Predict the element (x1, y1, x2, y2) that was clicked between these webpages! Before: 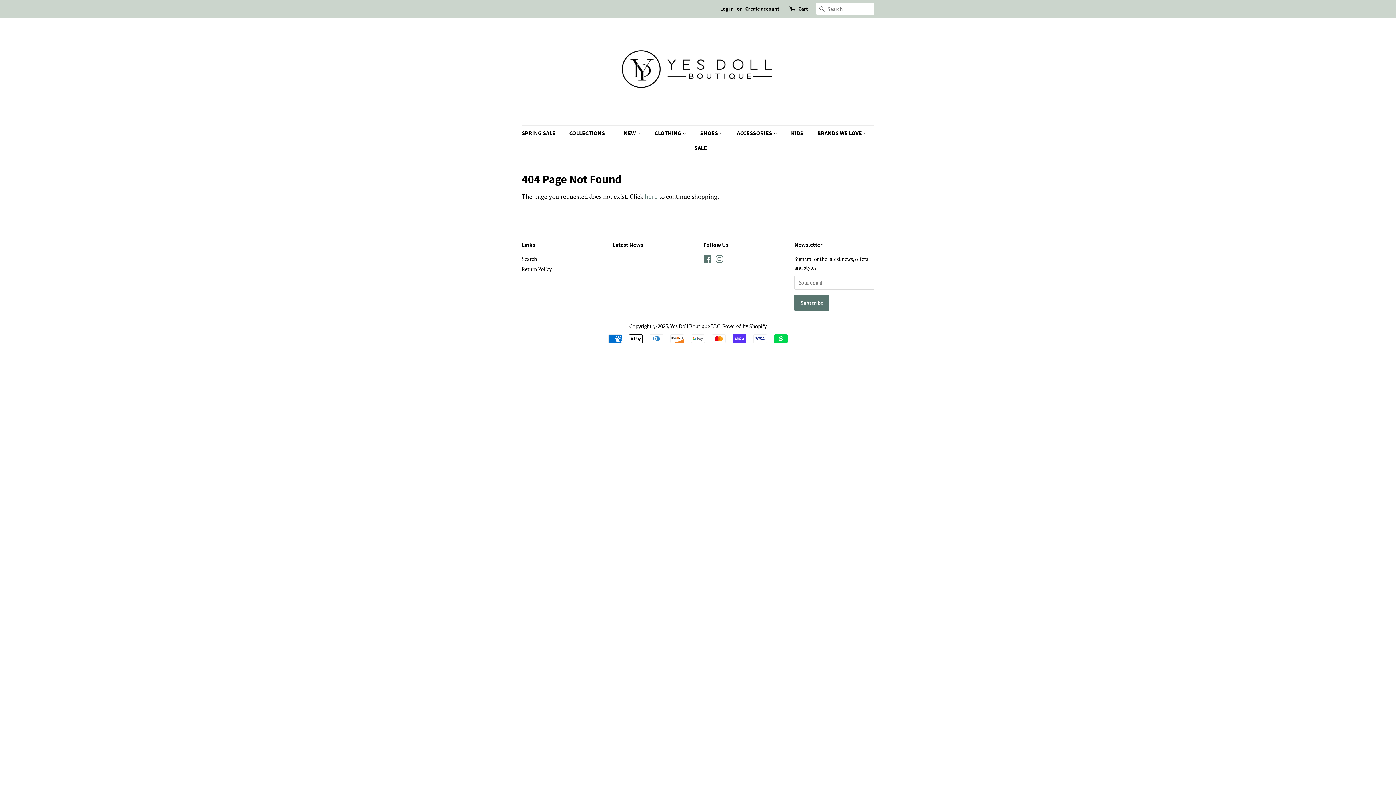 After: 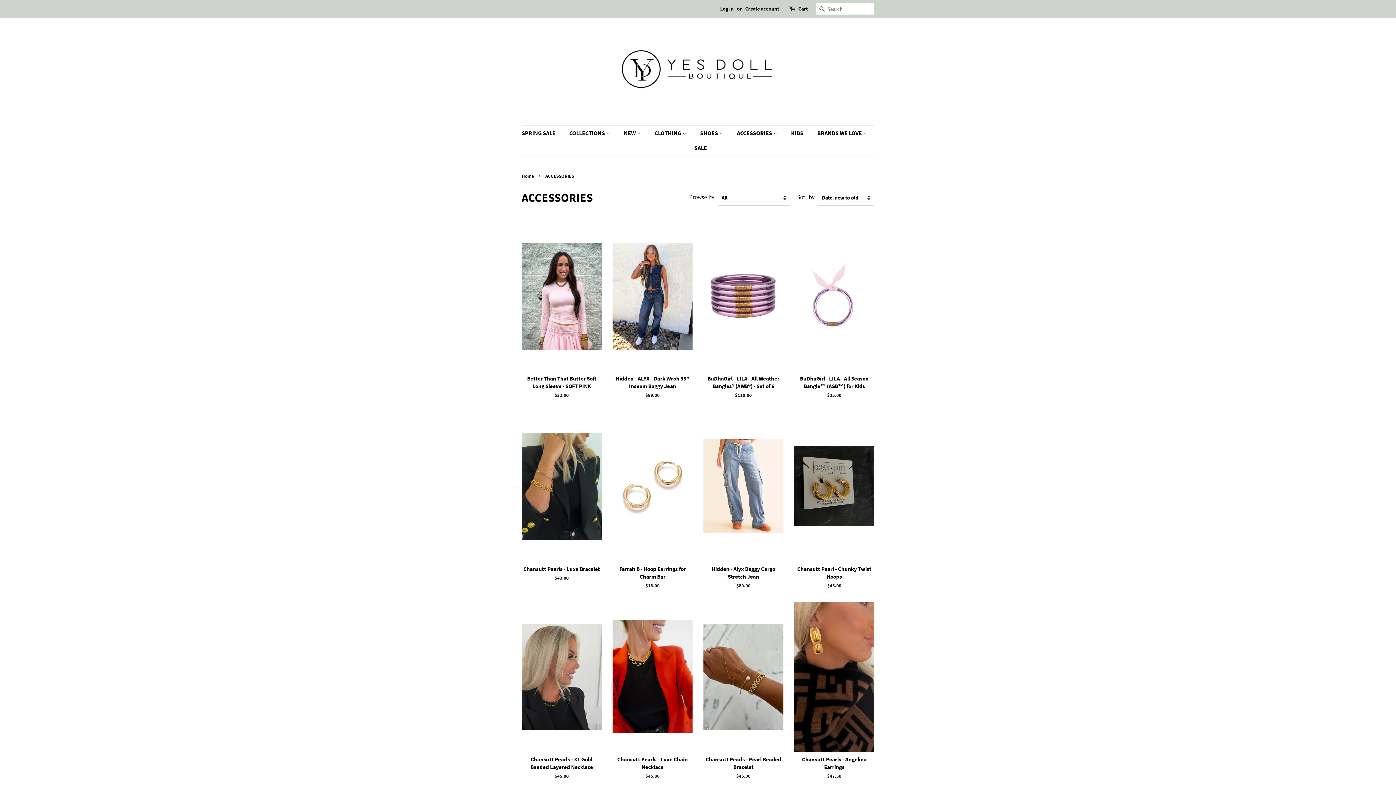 Action: label: ACCESSORIES  bbox: (731, 125, 784, 140)